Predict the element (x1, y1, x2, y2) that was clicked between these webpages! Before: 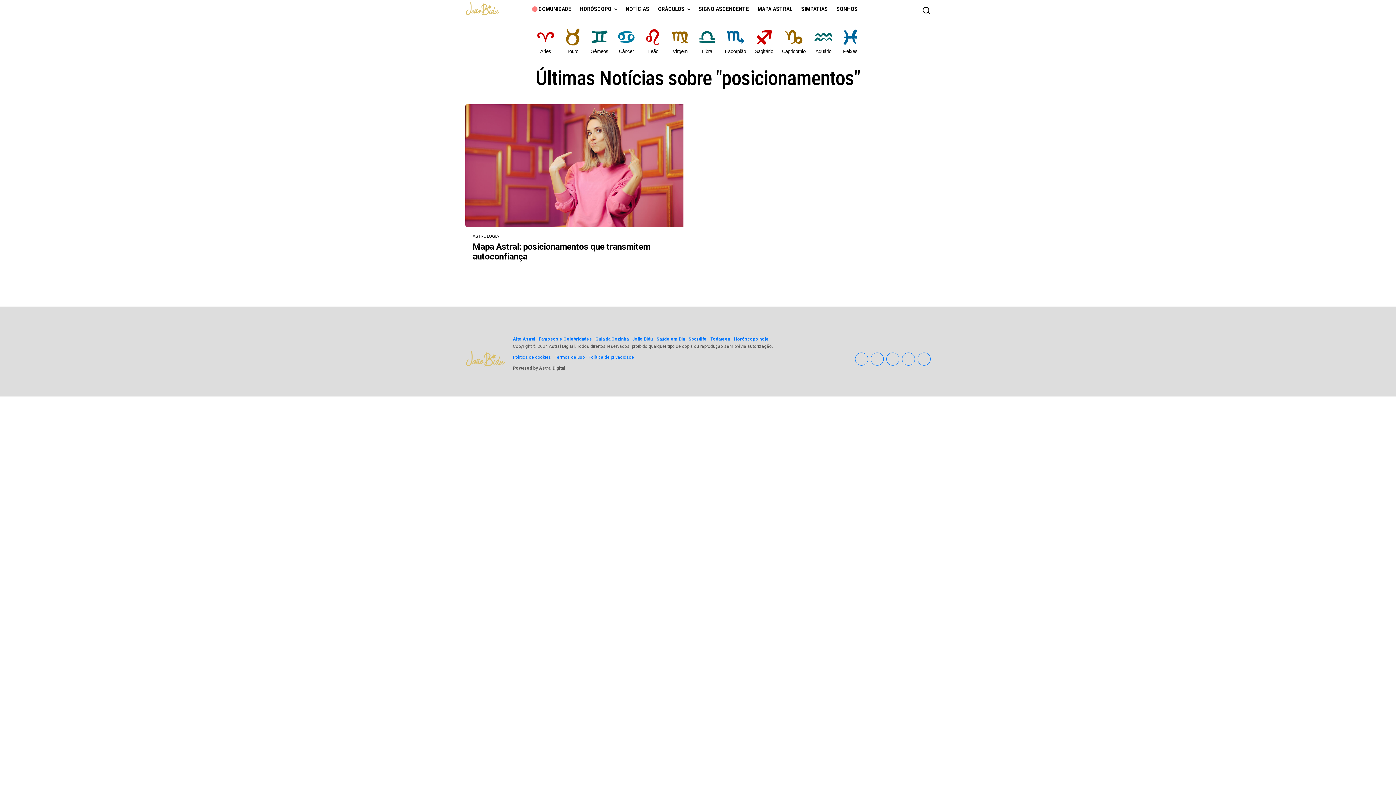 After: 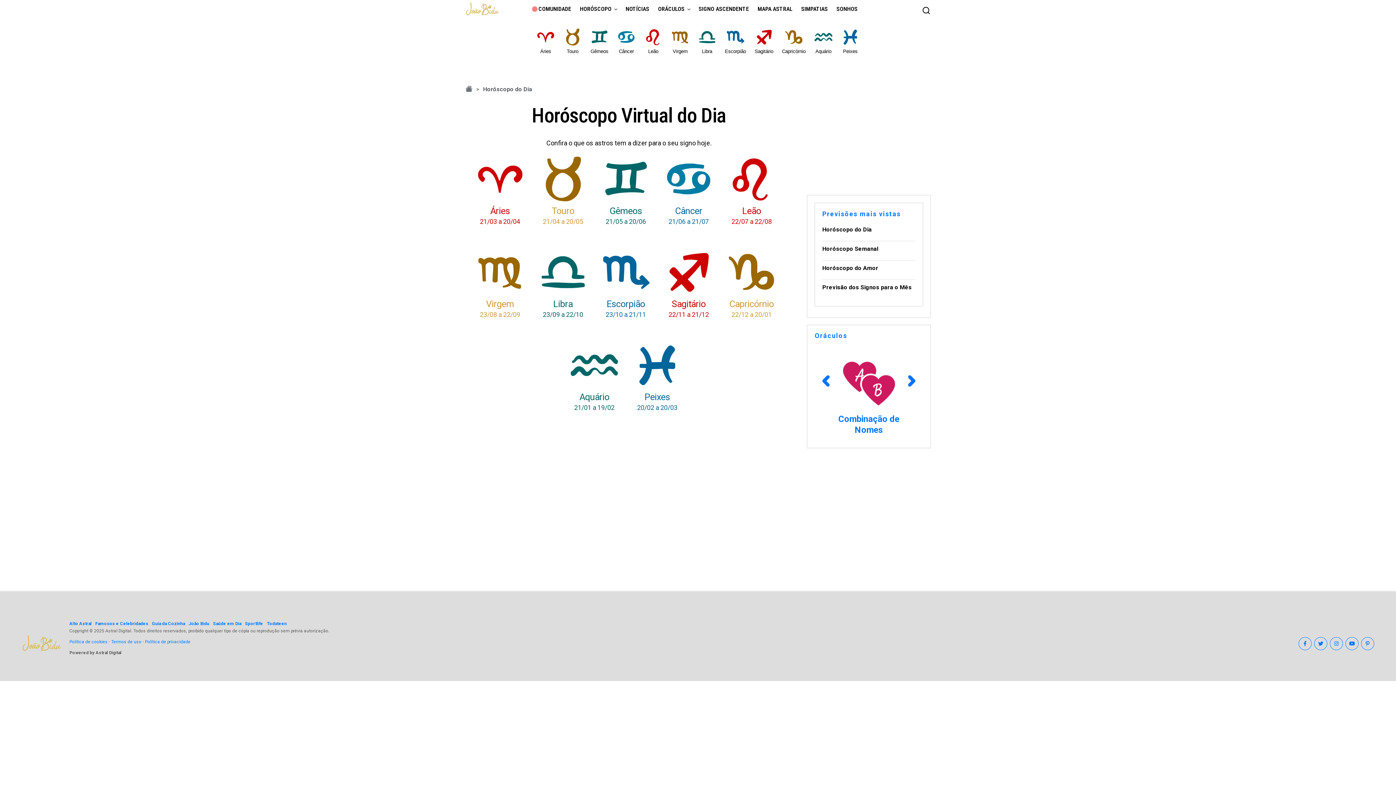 Action: bbox: (734, 336, 769, 341) label: Horóscopo hoje